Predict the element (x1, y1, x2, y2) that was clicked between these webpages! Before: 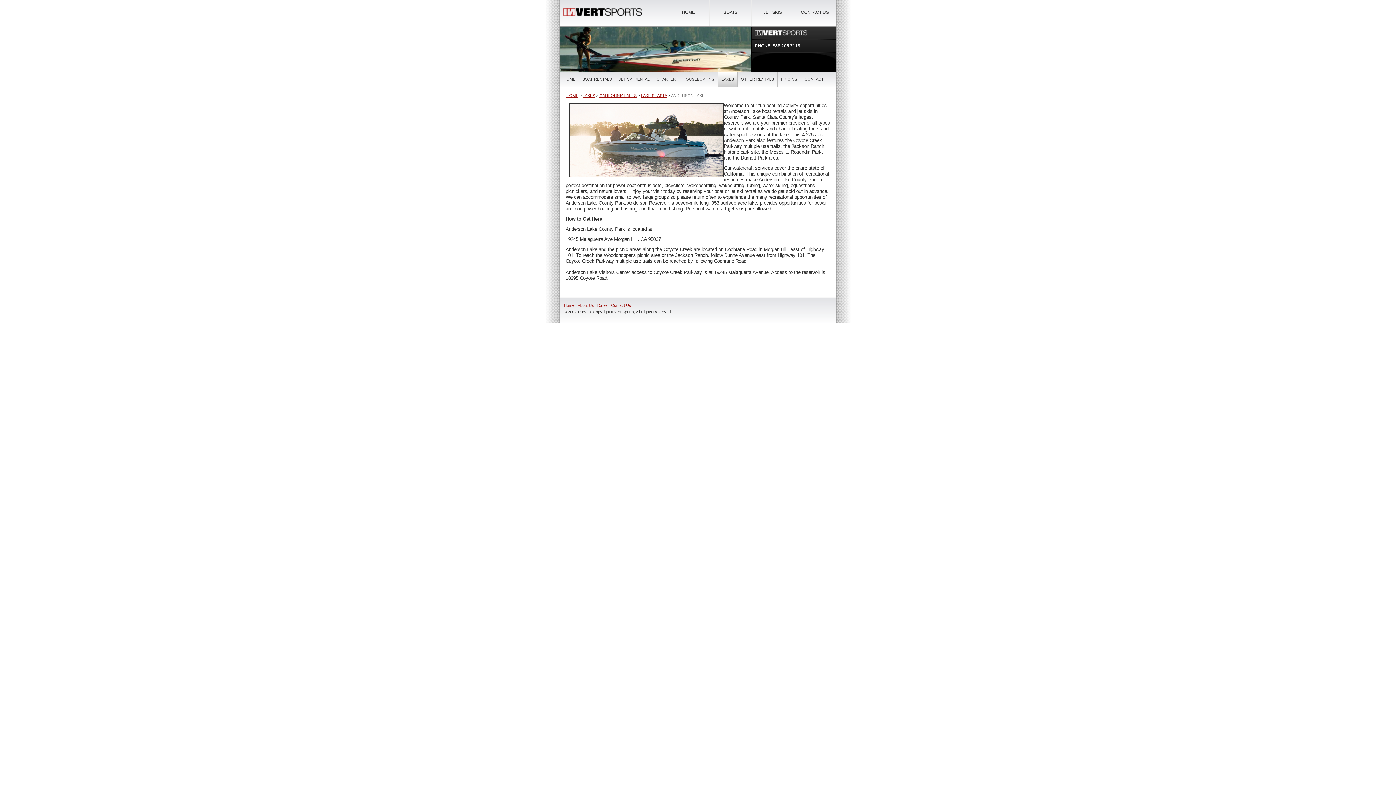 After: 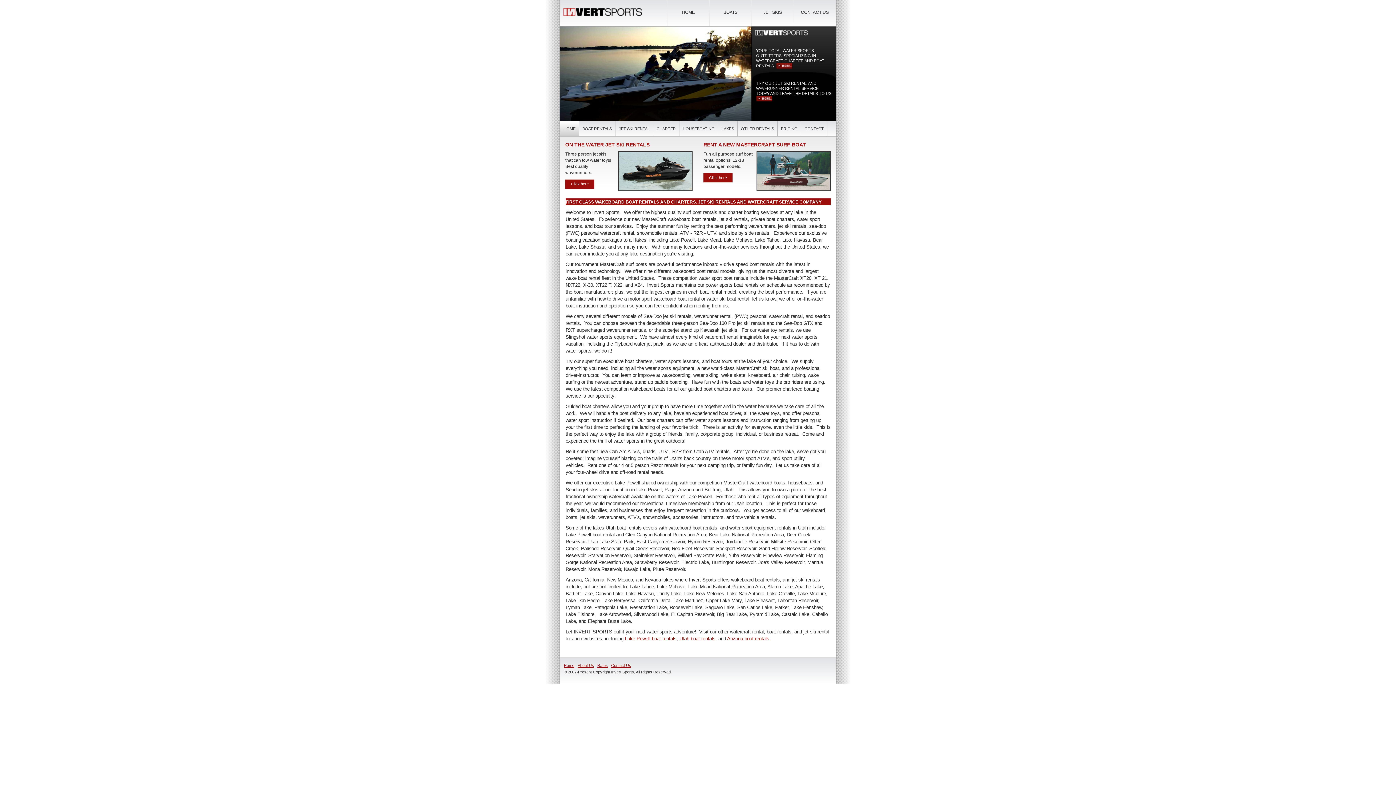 Action: bbox: (564, 301, 574, 309) label: Home